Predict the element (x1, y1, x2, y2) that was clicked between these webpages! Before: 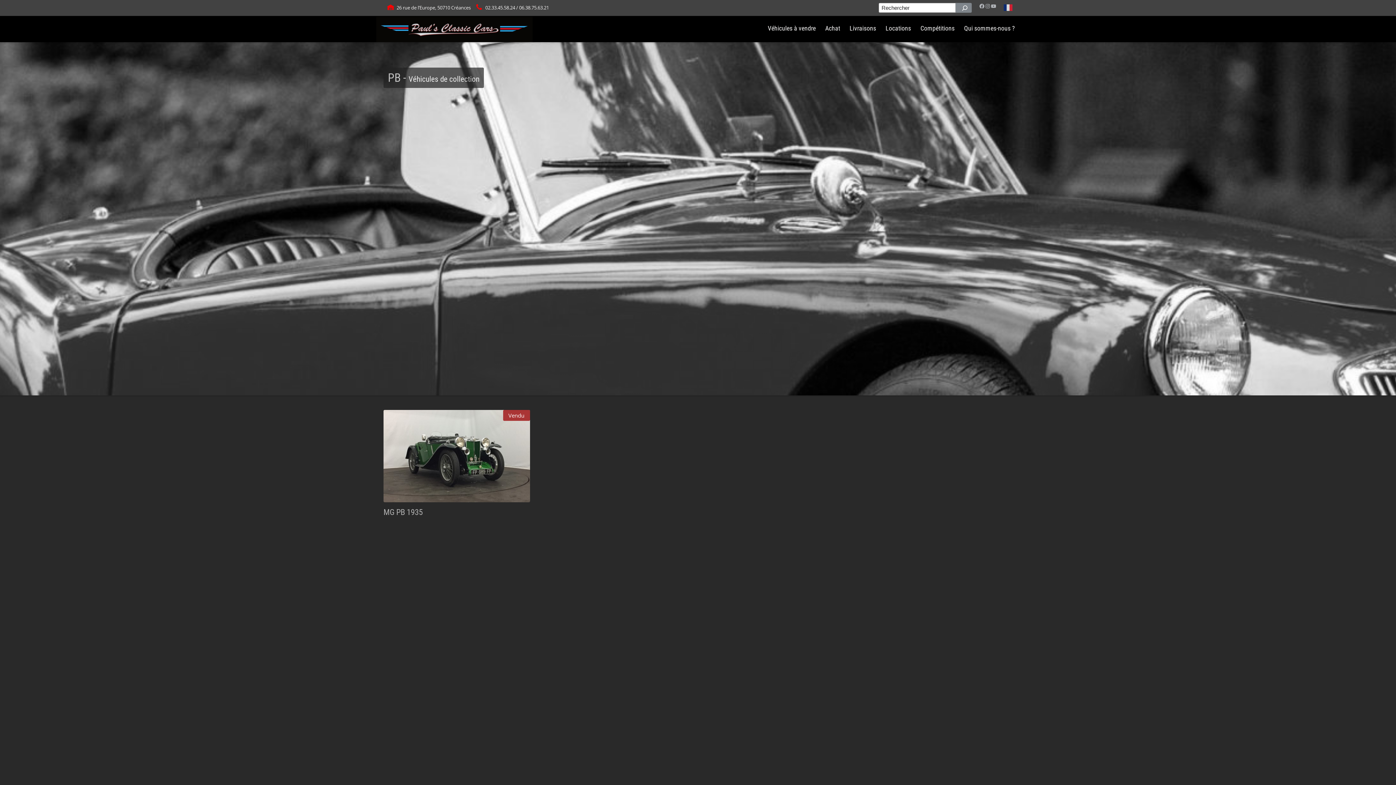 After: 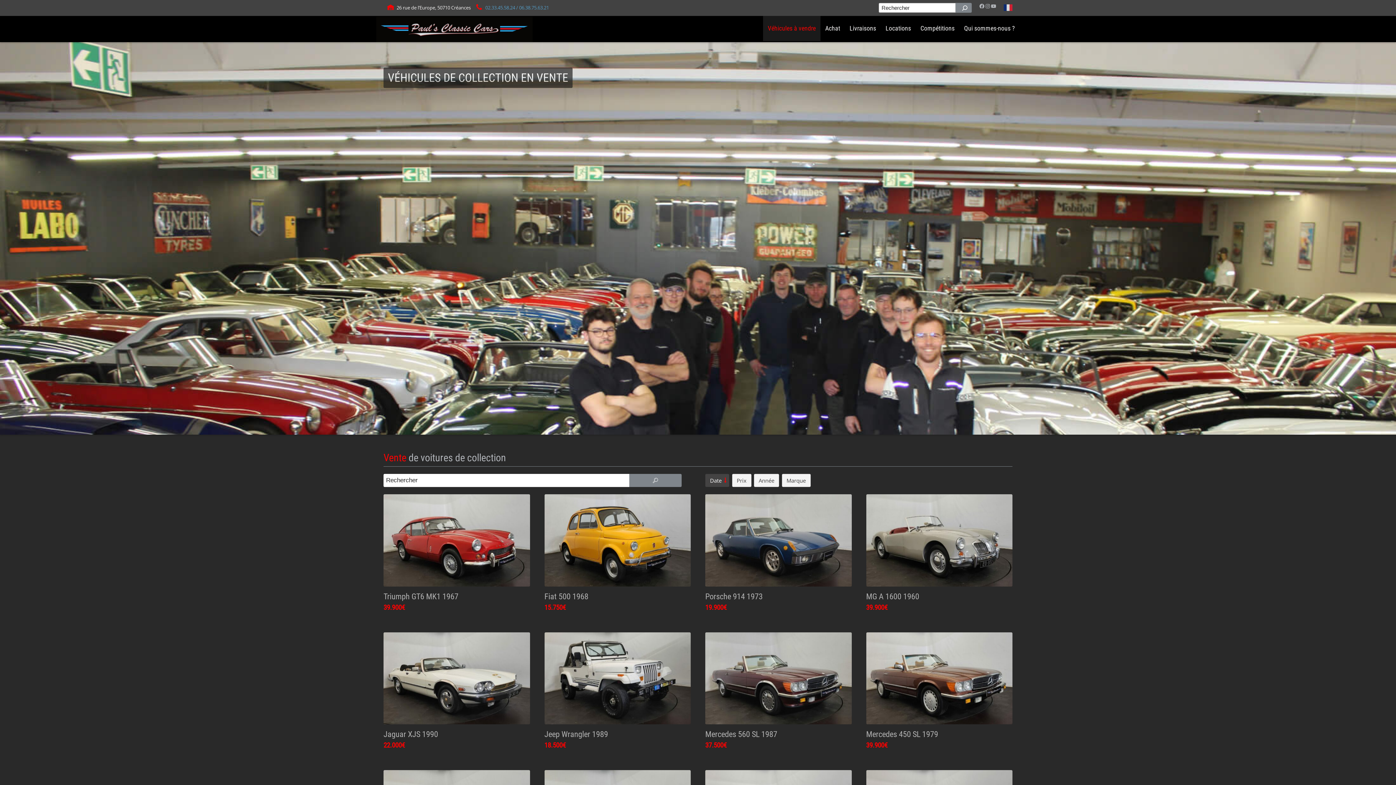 Action: bbox: (763, 16, 820, 41) label: Véhicules à vendre